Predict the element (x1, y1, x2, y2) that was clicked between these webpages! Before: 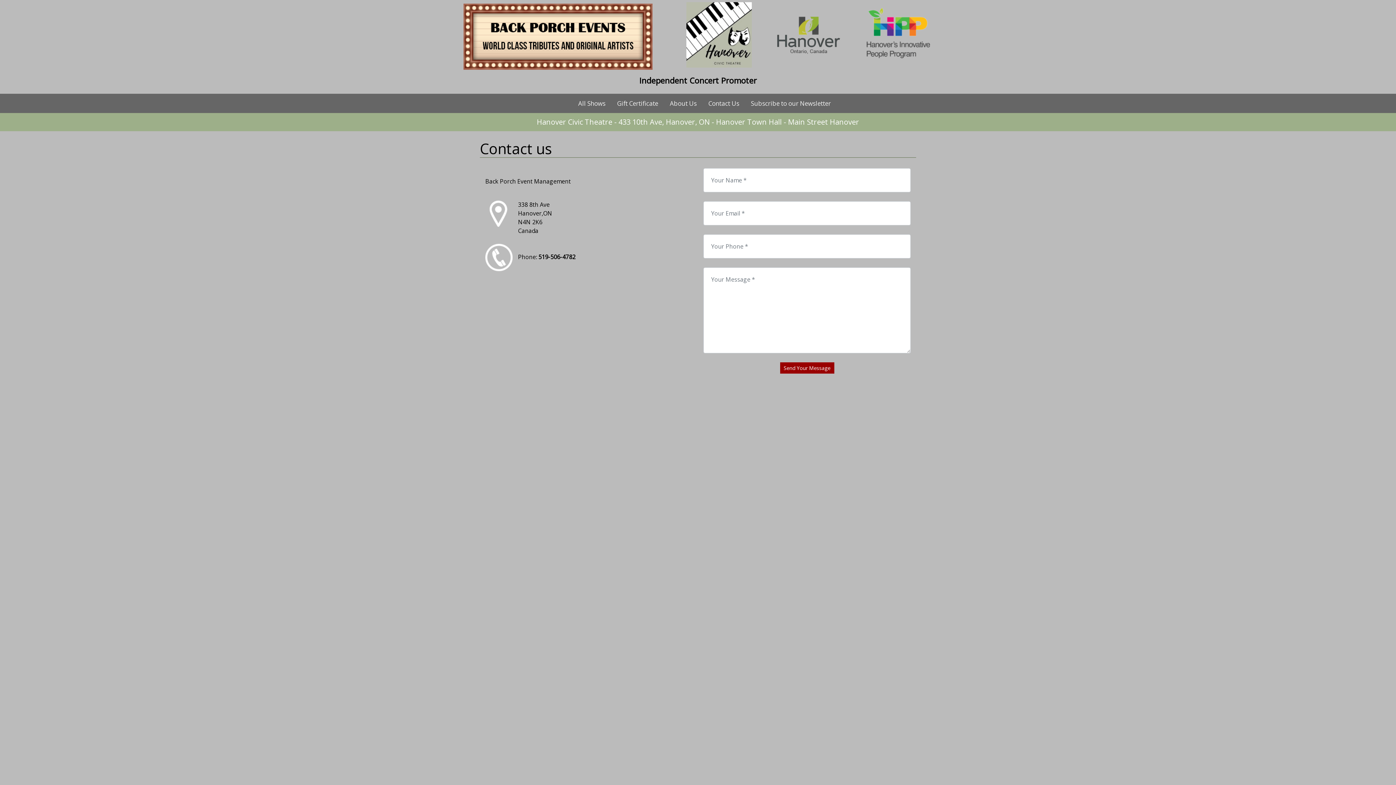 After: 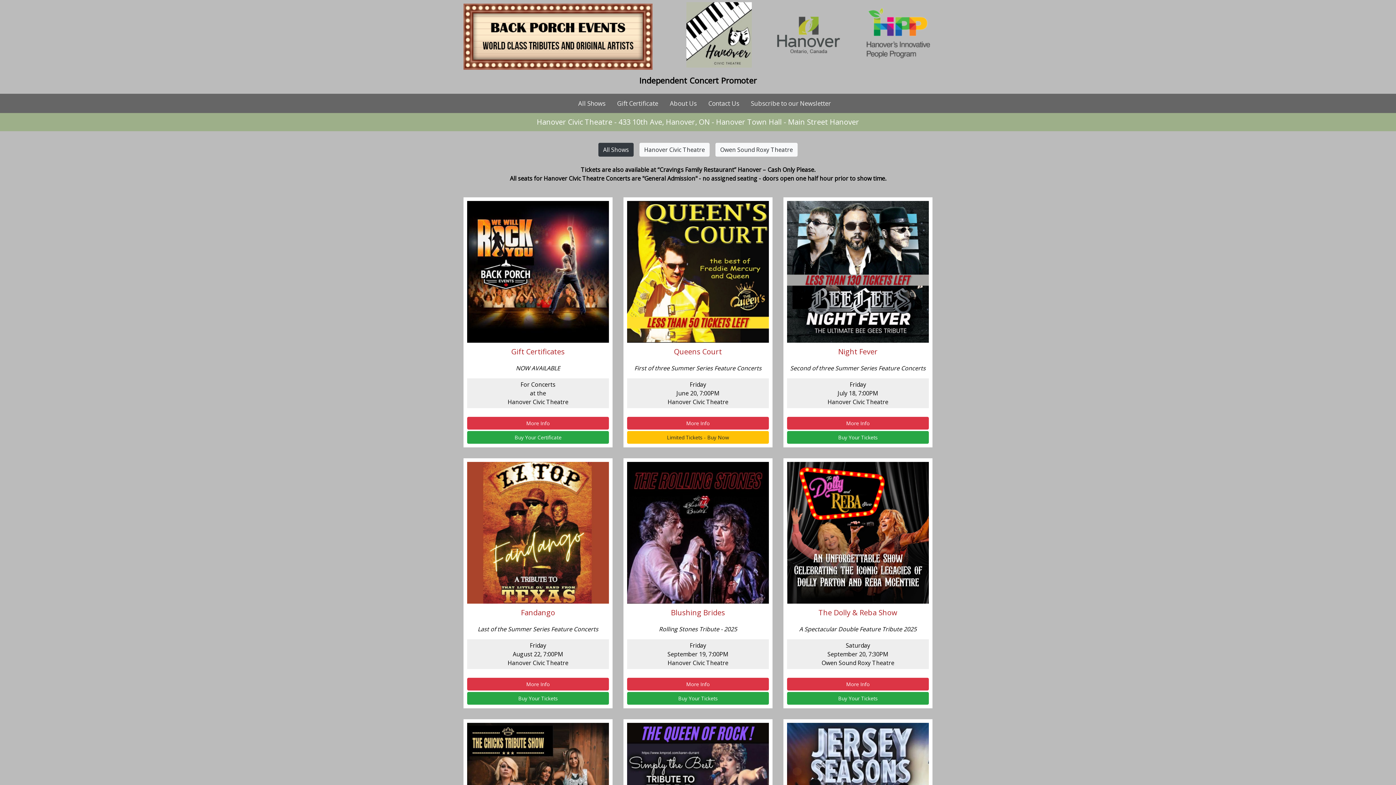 Action: label: All Shows bbox: (572, 93, 611, 113)